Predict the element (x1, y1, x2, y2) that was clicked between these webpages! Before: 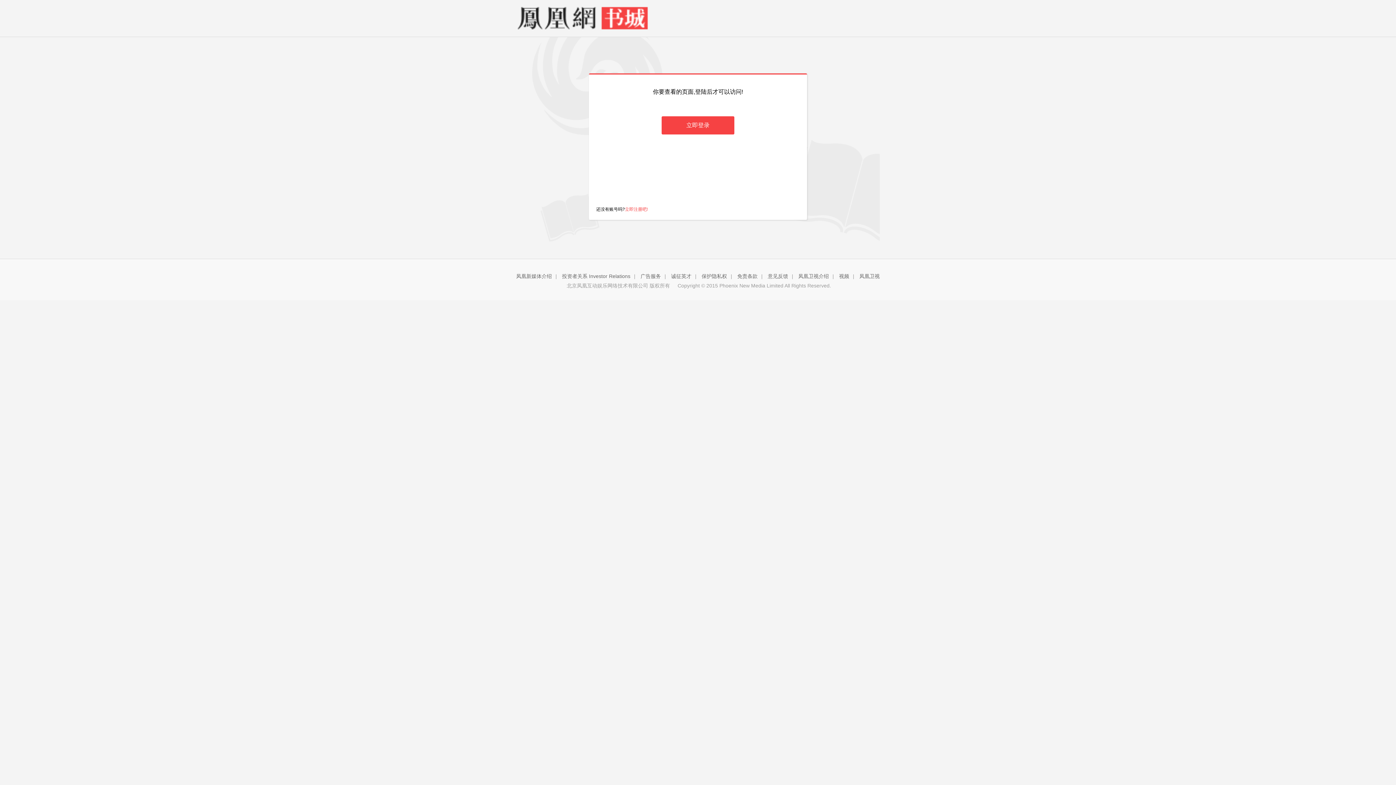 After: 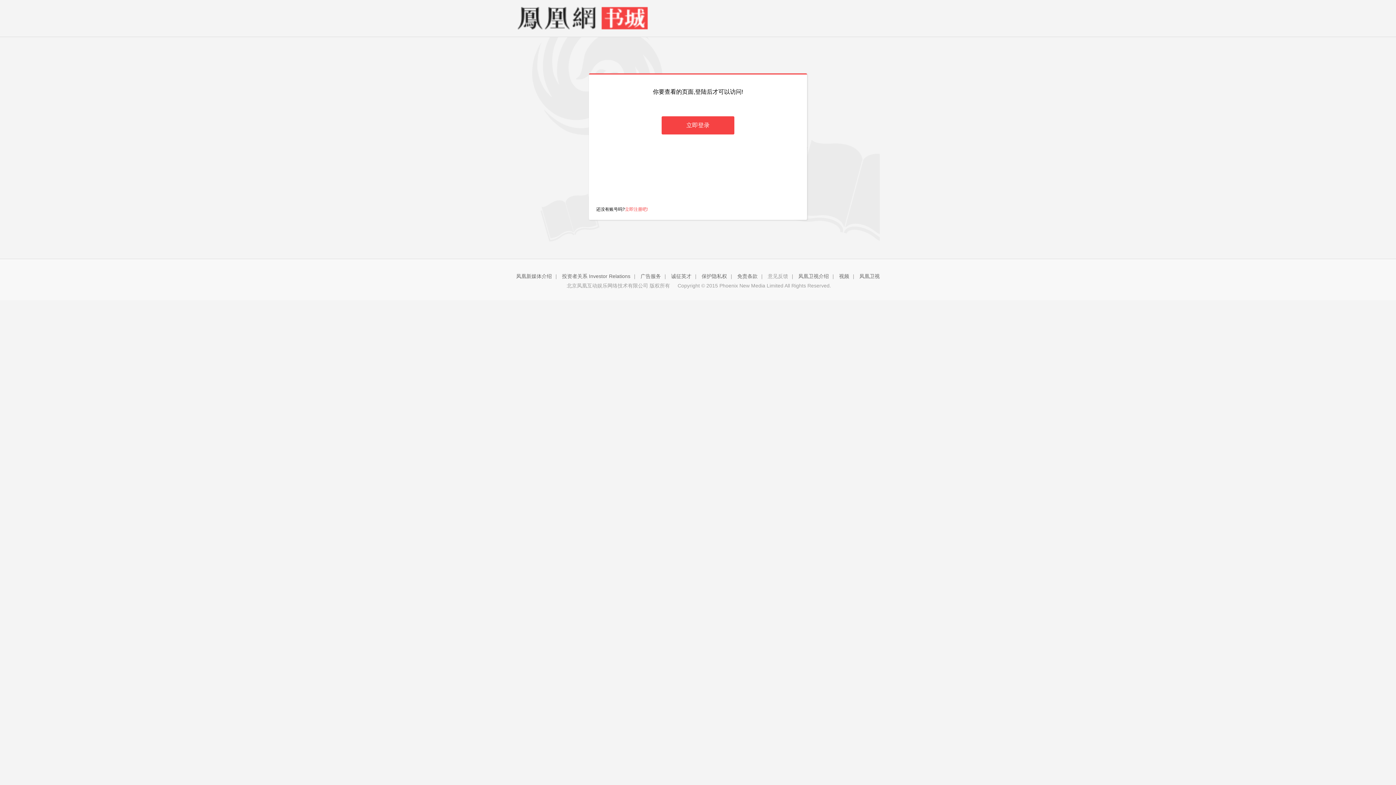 Action: bbox: (768, 273, 788, 279) label: 意见反馈